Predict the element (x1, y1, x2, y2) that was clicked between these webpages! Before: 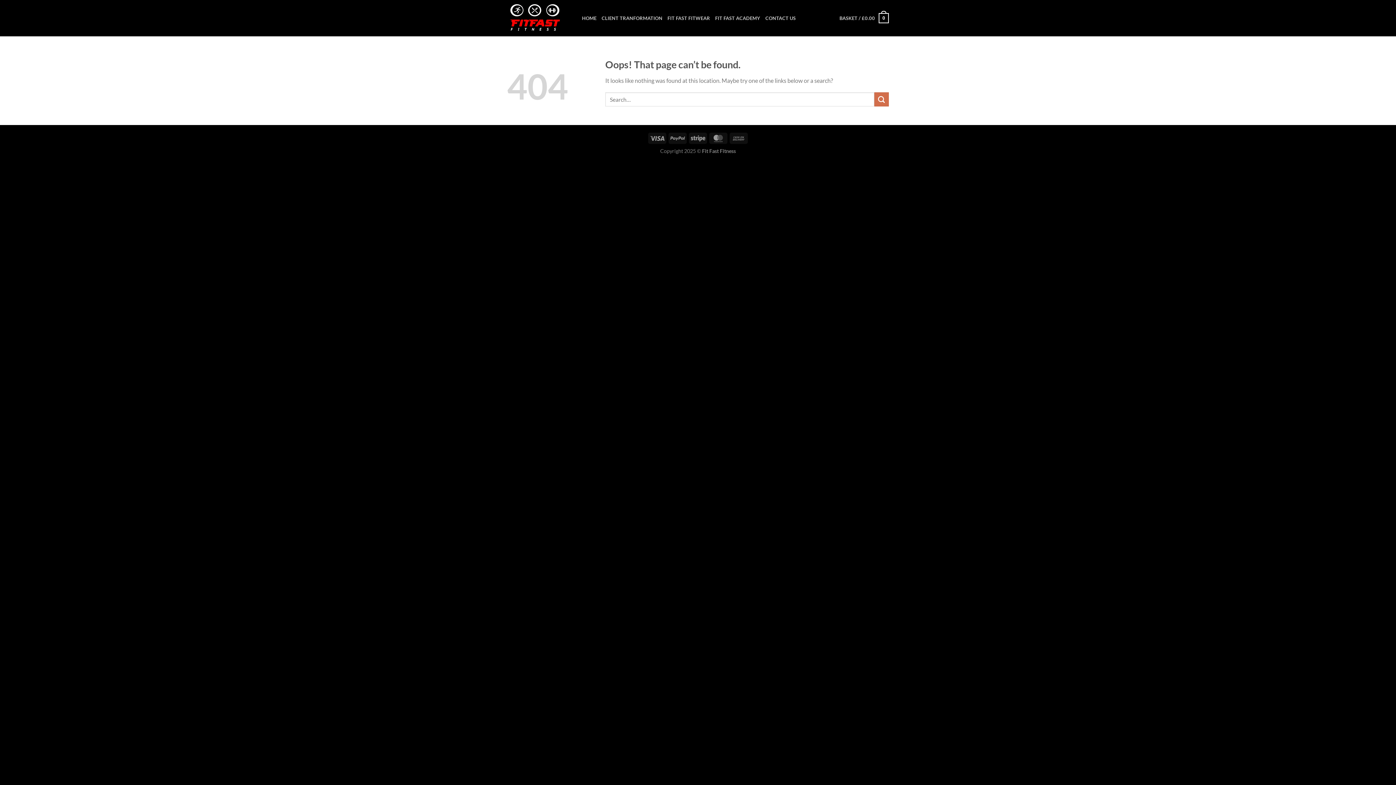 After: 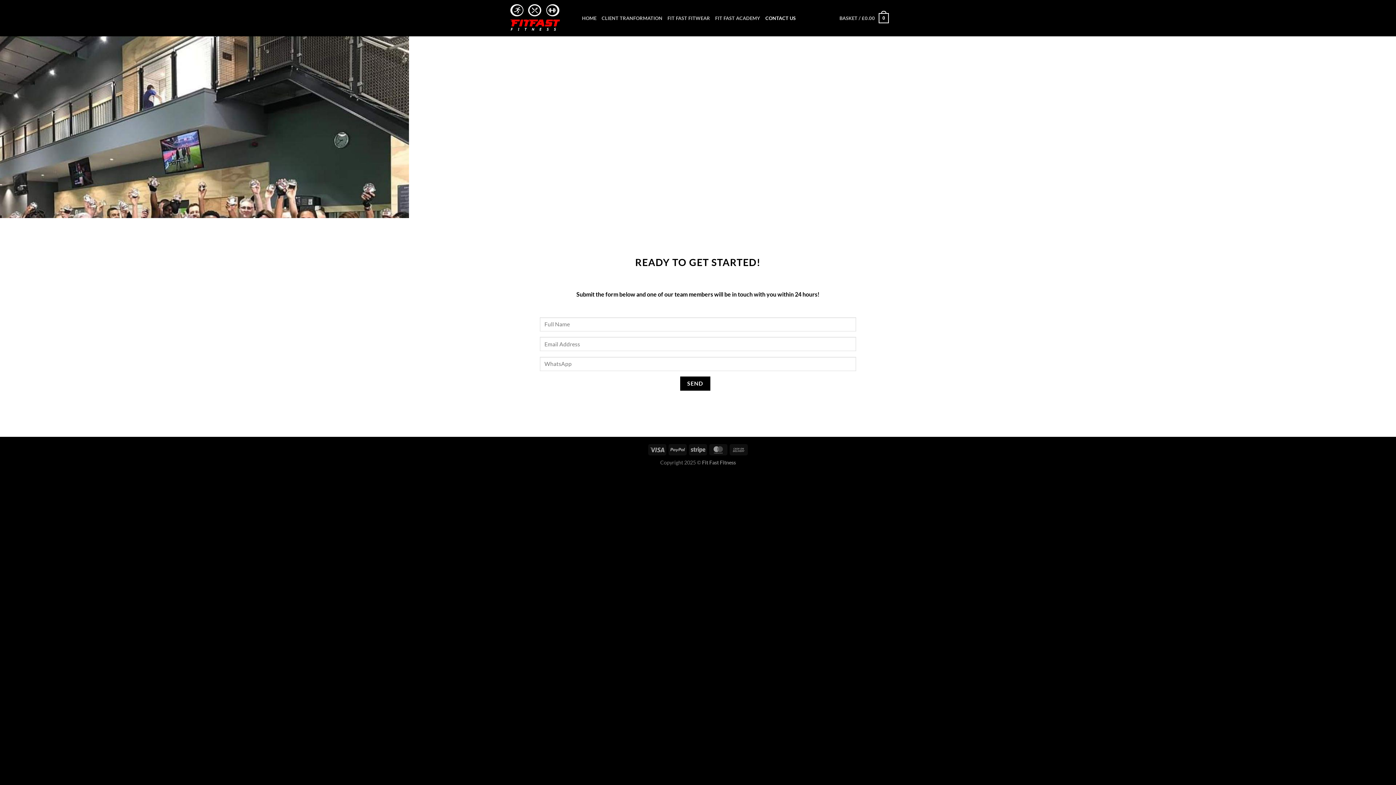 Action: bbox: (765, 11, 795, 24) label: CONTACT US